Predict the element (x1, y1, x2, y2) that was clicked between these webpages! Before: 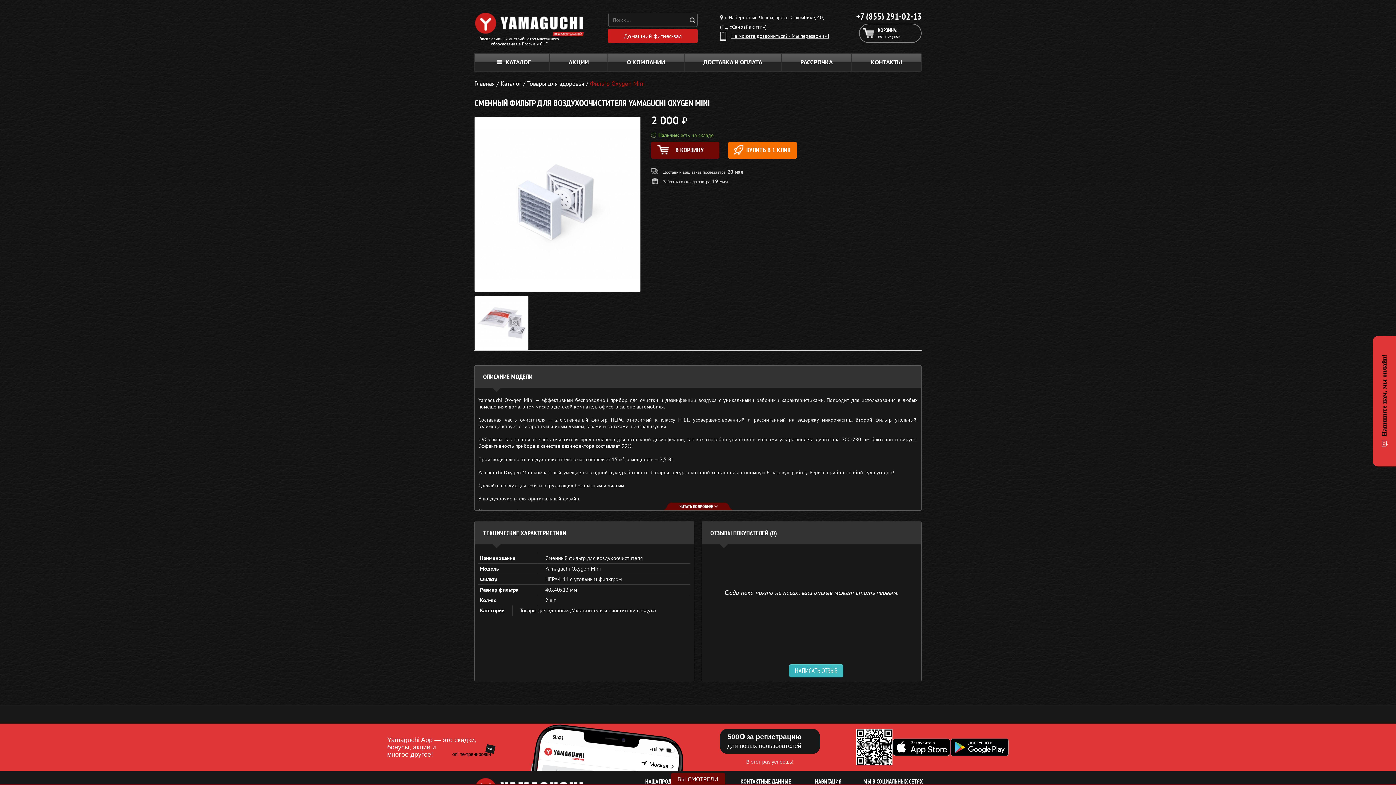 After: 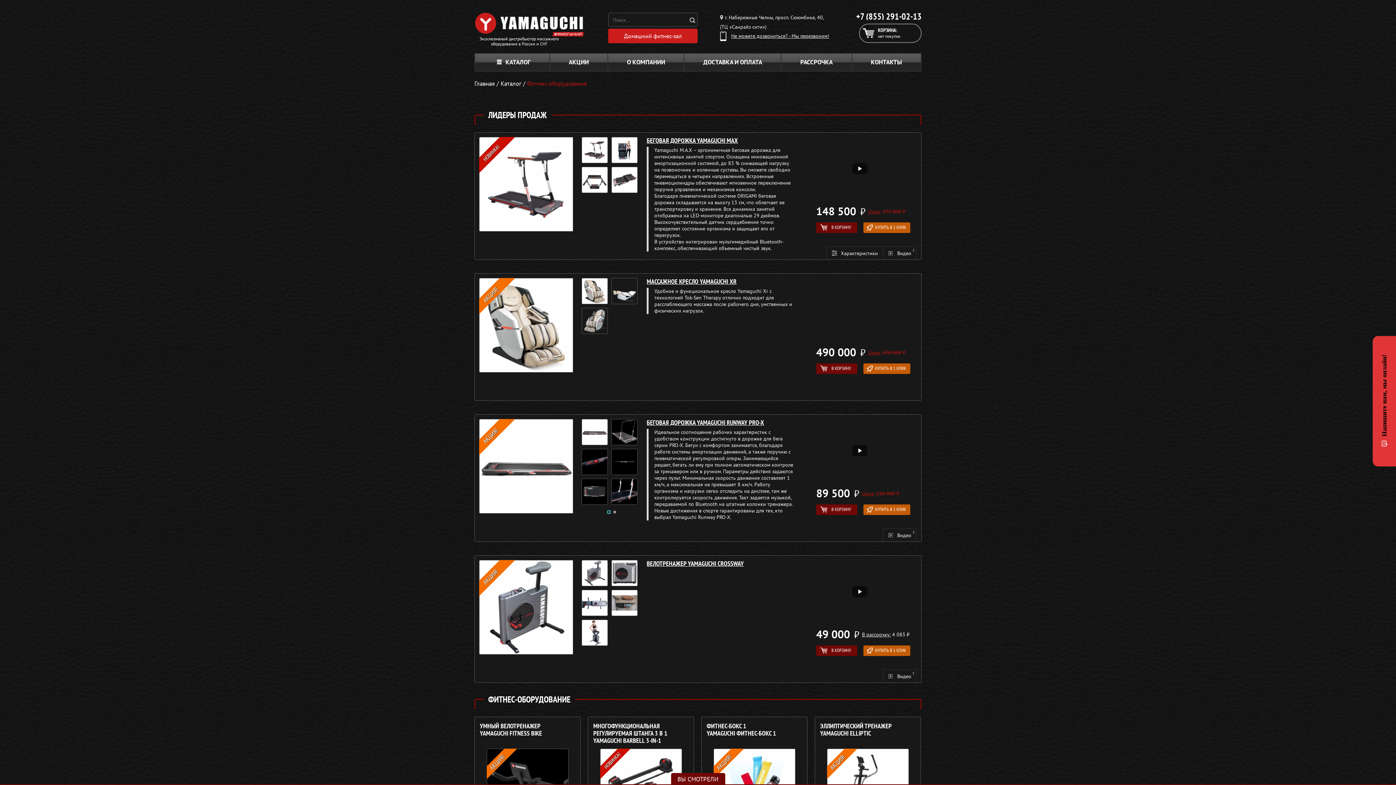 Action: label: Домашний фитнес-зал bbox: (608, 28, 697, 43)